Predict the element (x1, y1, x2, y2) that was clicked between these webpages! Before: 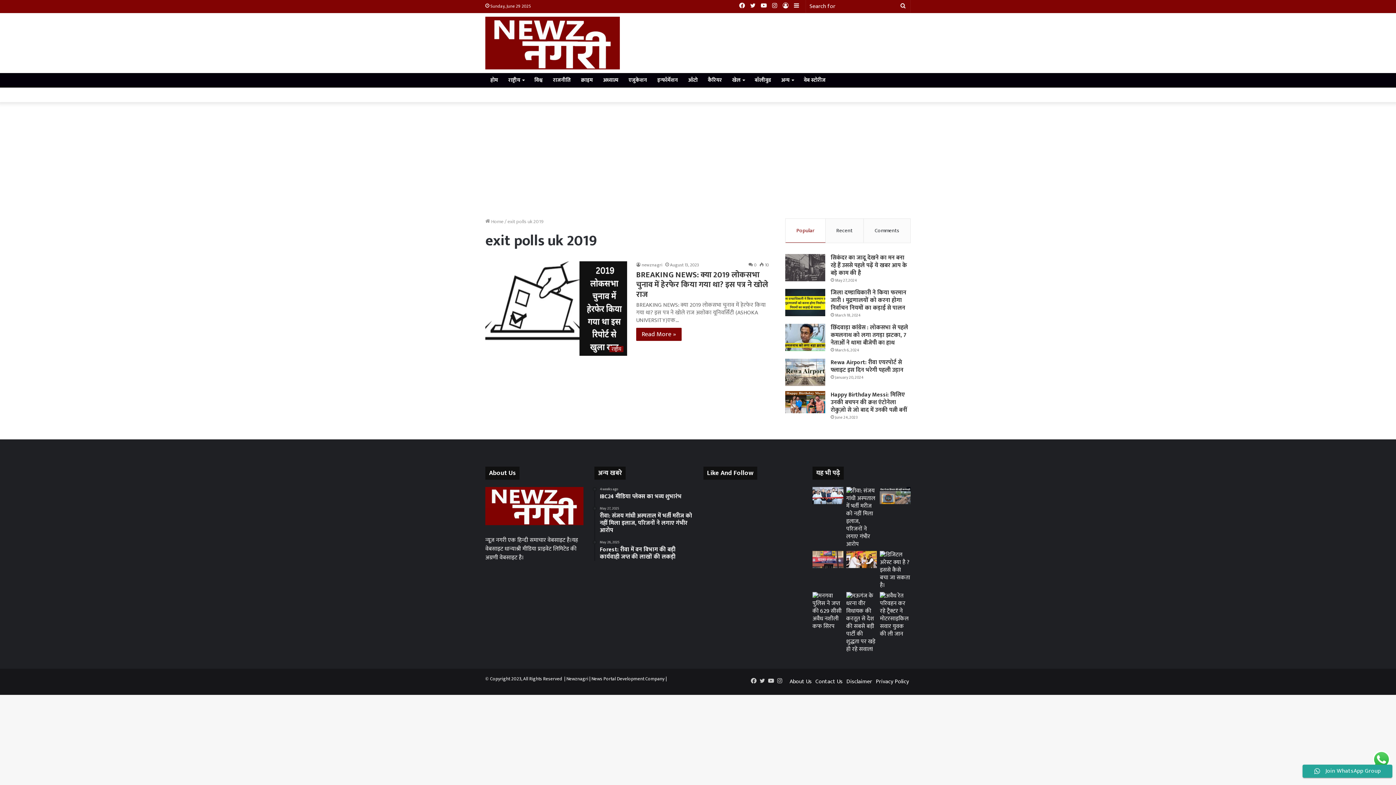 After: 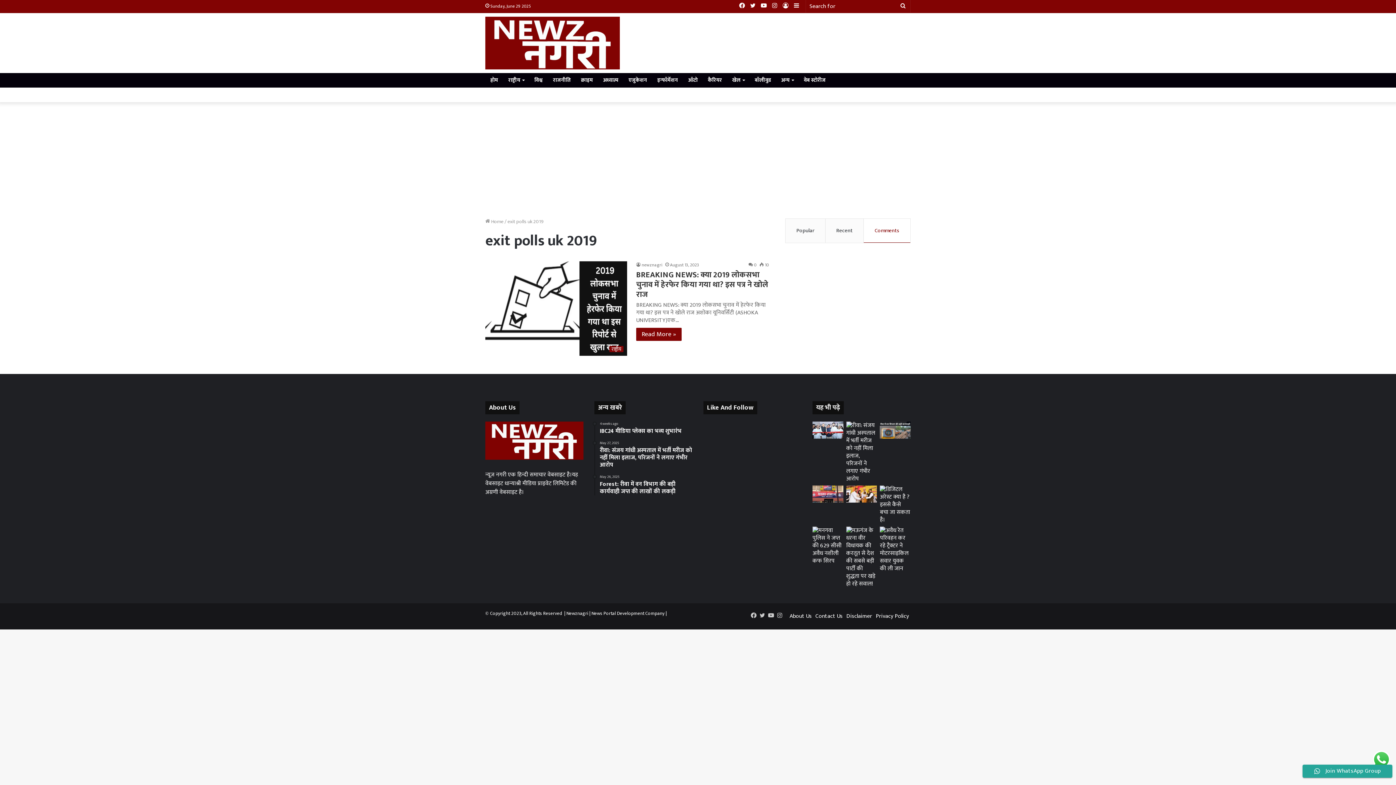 Action: bbox: (864, 218, 910, 242) label: Comments